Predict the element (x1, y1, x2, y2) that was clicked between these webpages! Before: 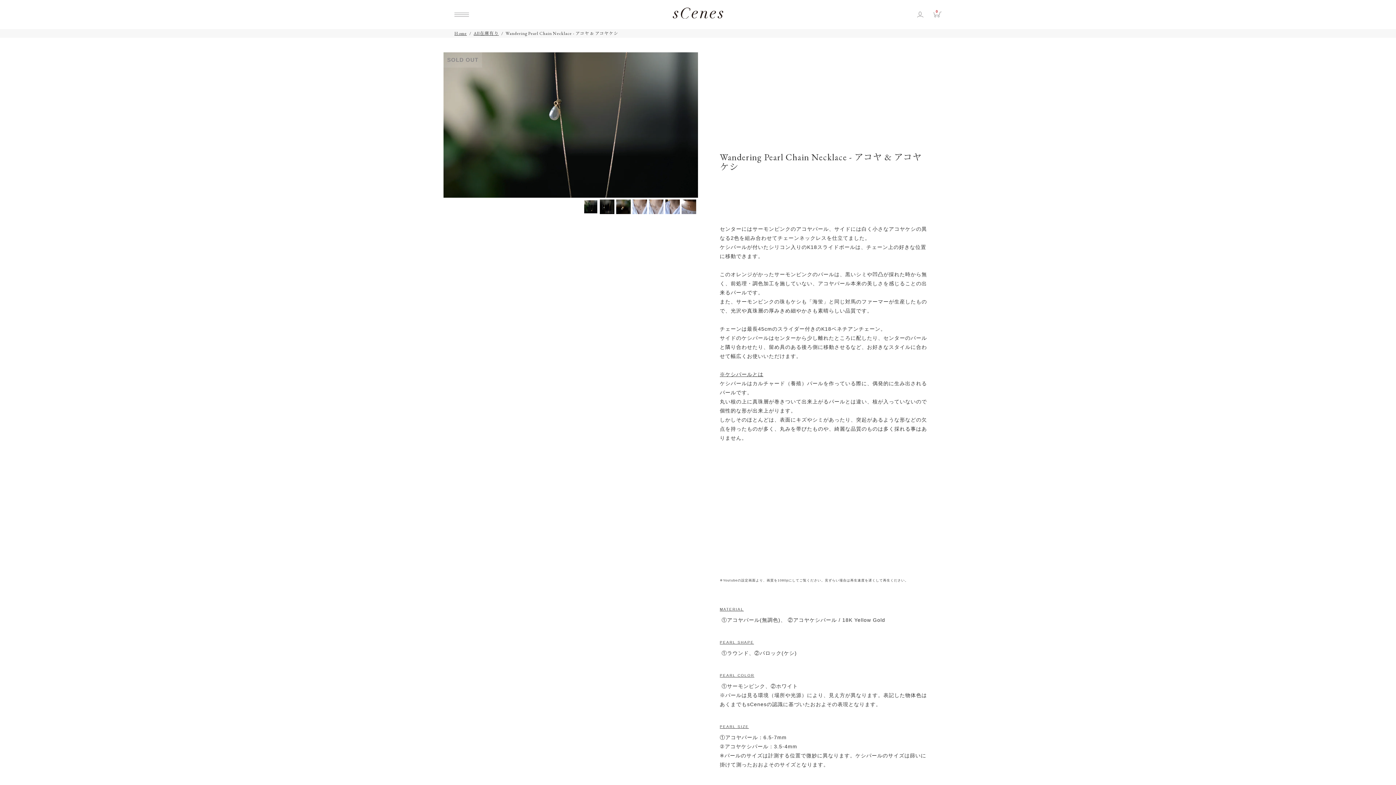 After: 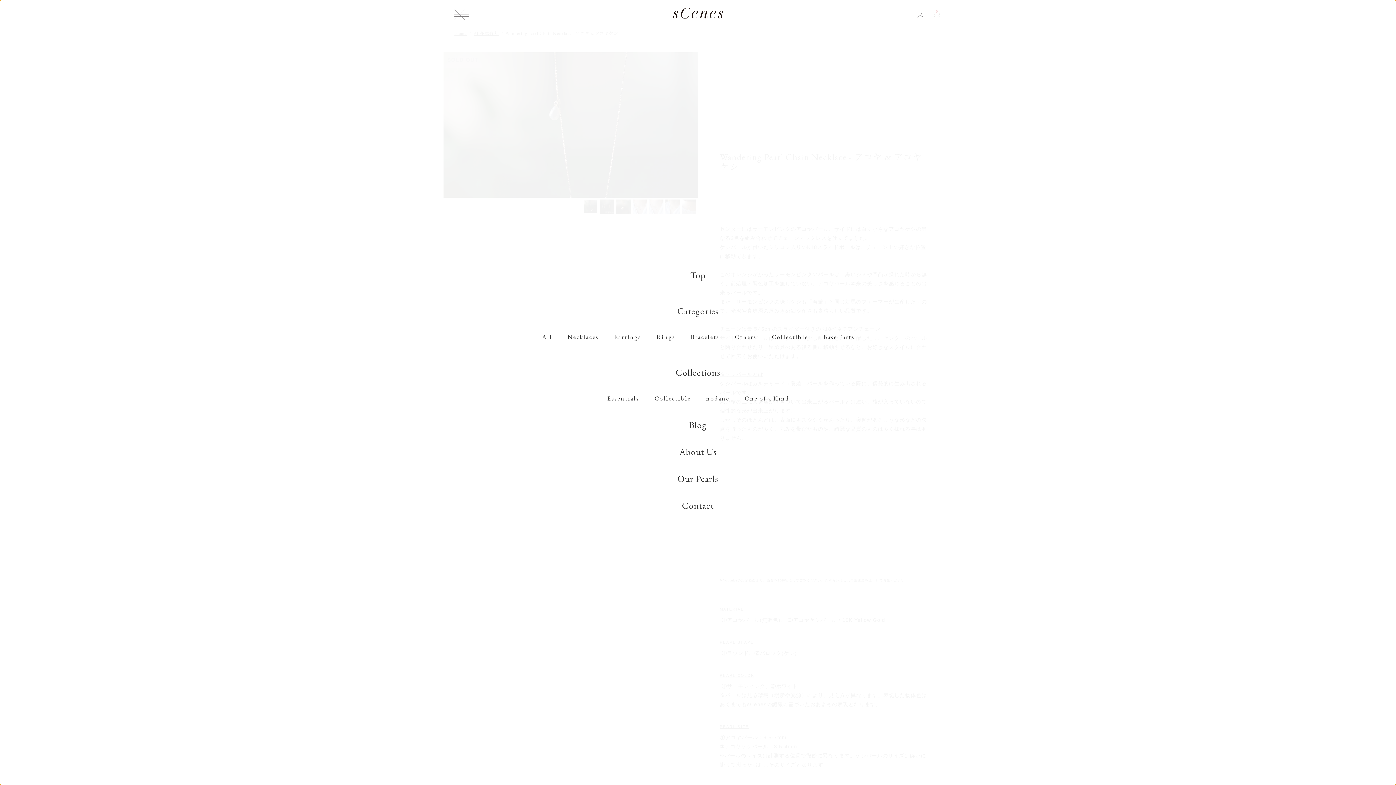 Action: bbox: (443, 0, 480, 29)